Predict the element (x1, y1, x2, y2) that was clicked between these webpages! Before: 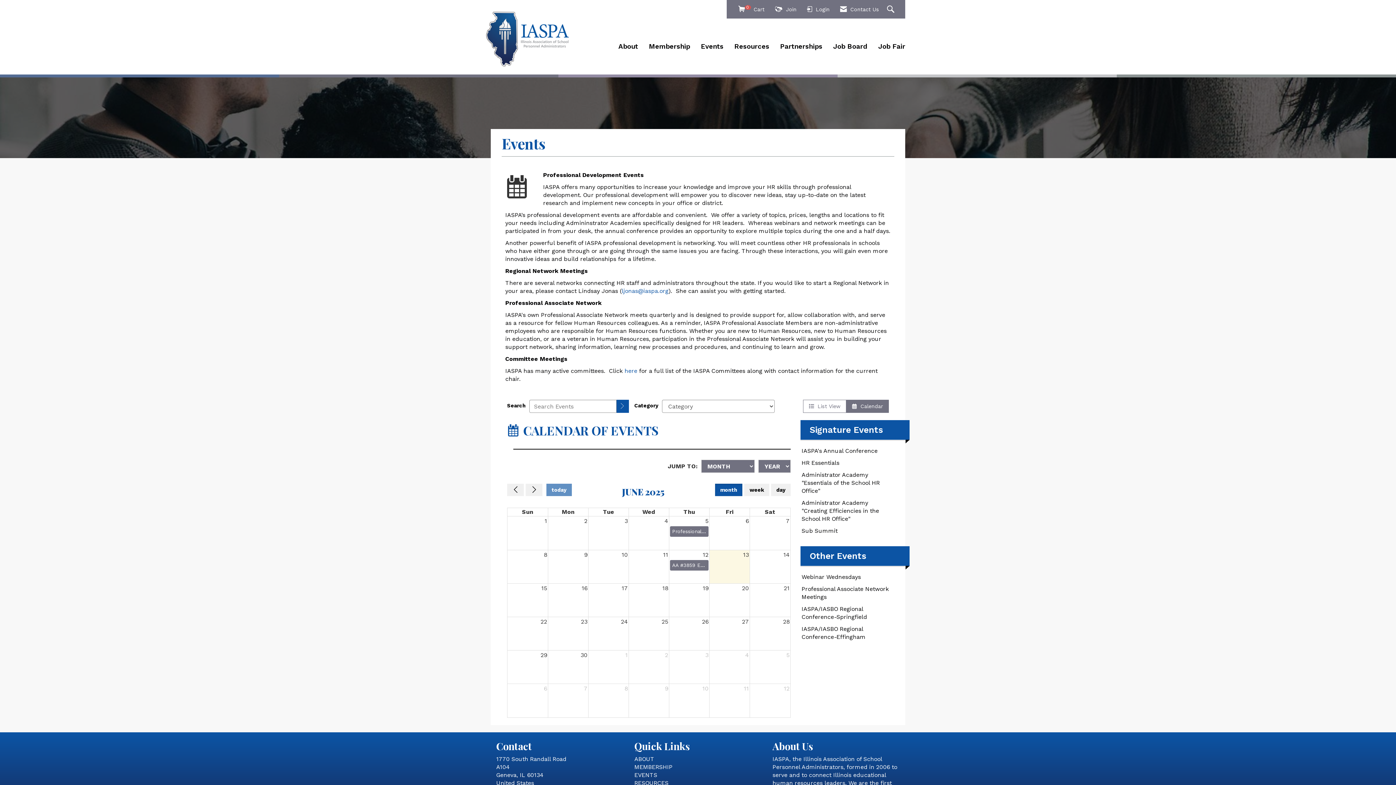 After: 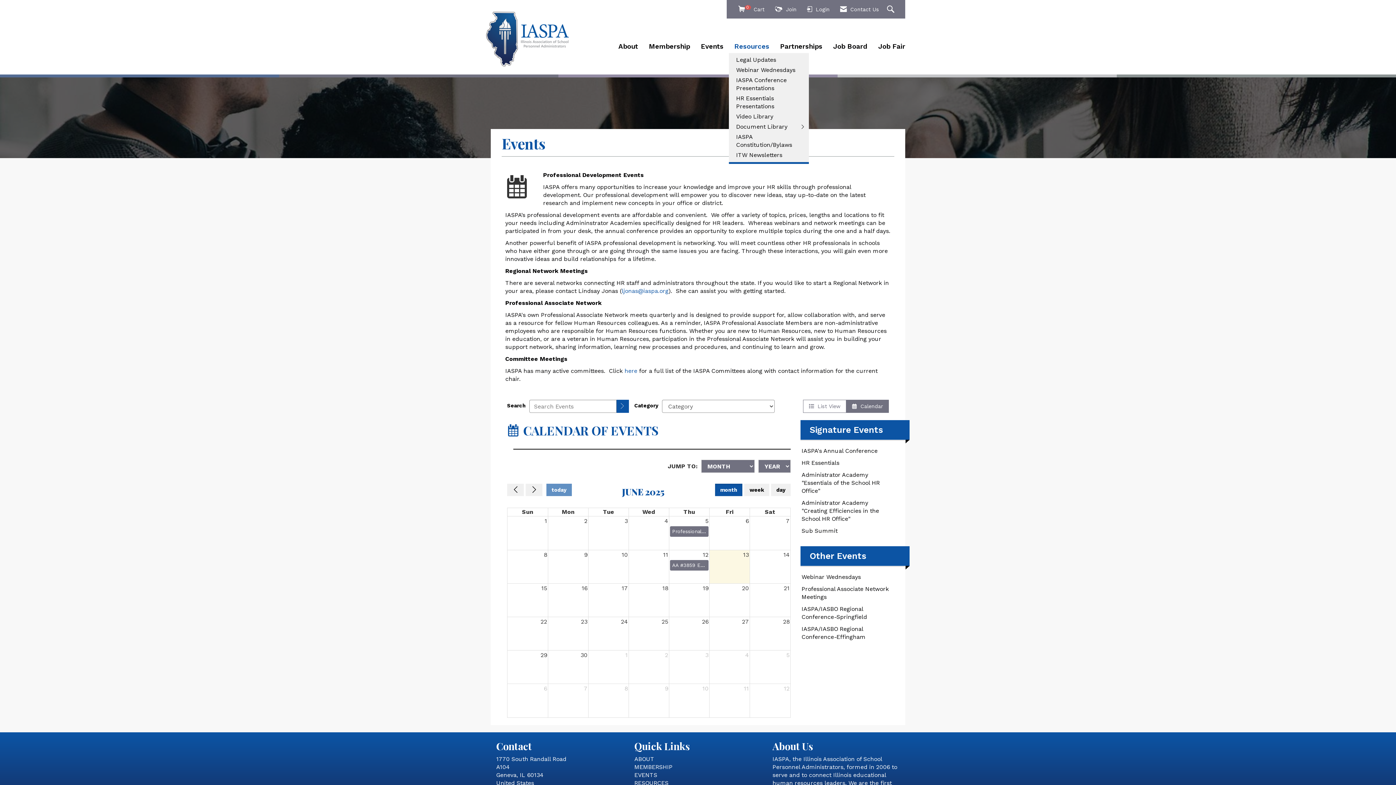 Action: label: Resources bbox: (729, 41, 774, 51)